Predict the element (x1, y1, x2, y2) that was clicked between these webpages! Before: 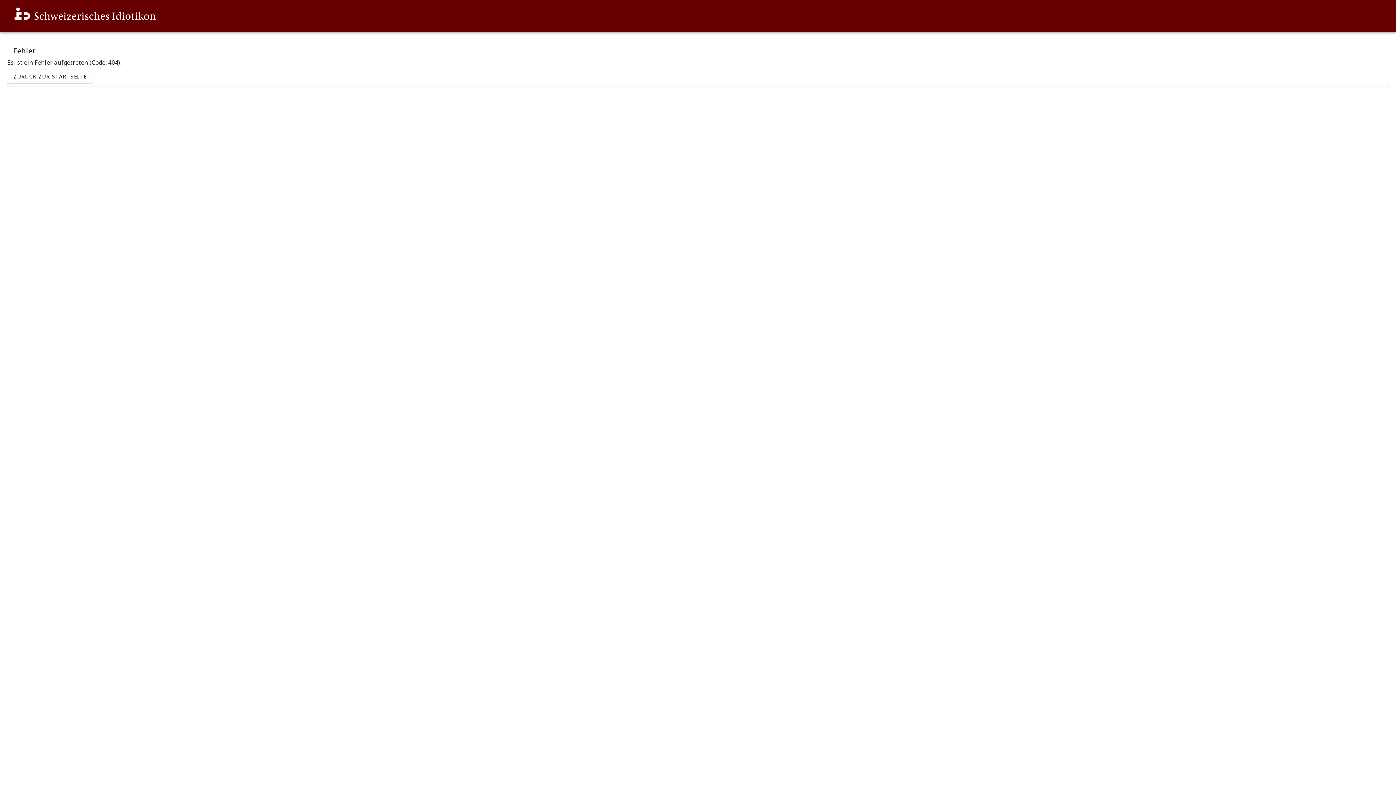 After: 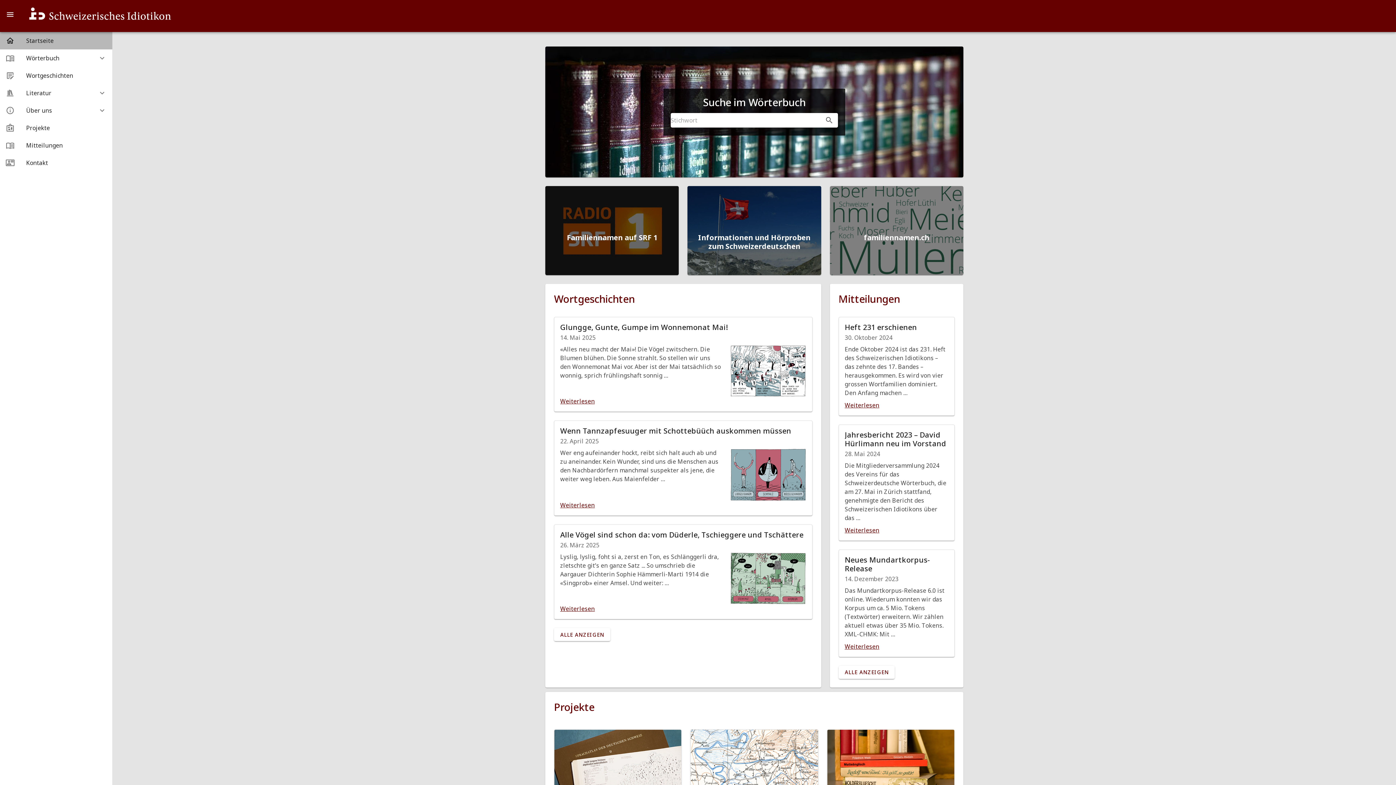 Action: bbox: (7, 19, 162, 29)